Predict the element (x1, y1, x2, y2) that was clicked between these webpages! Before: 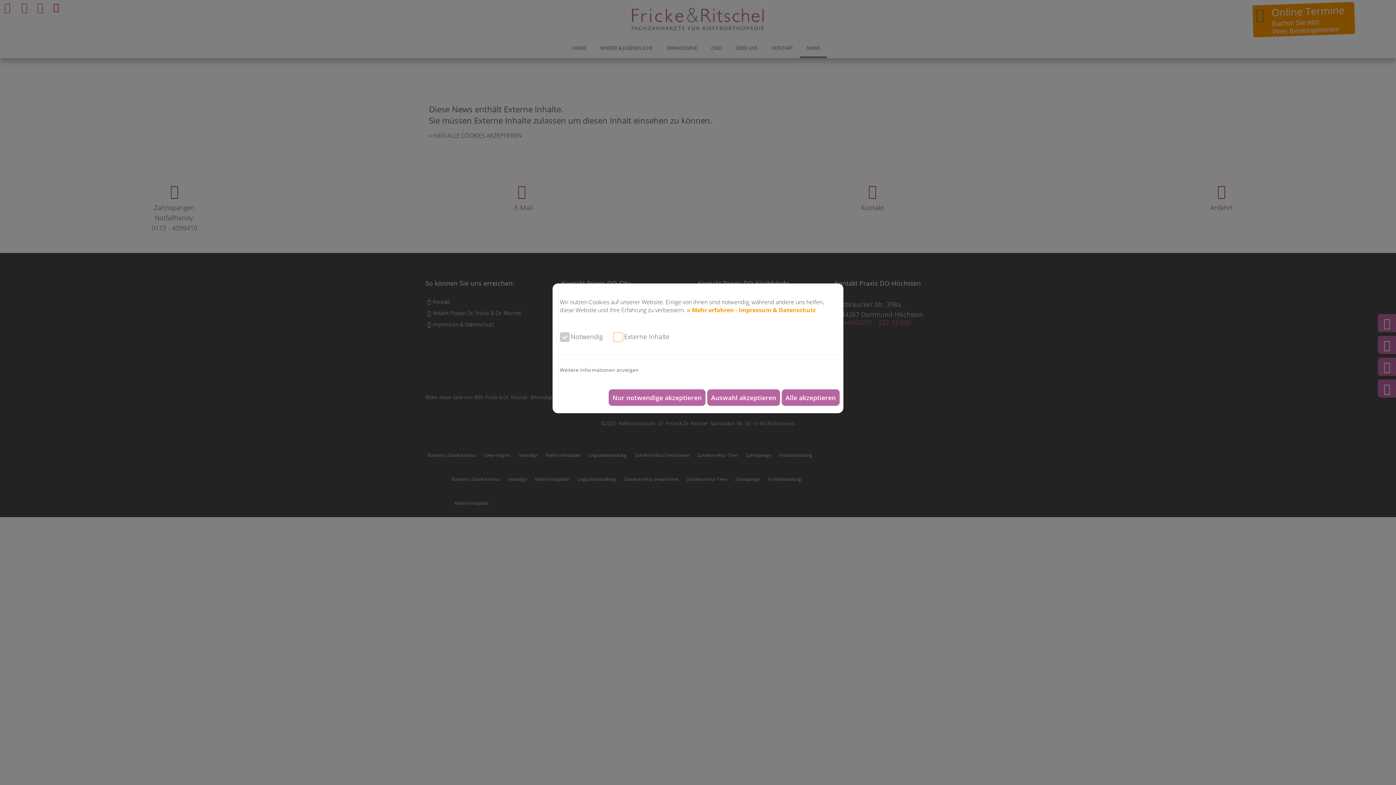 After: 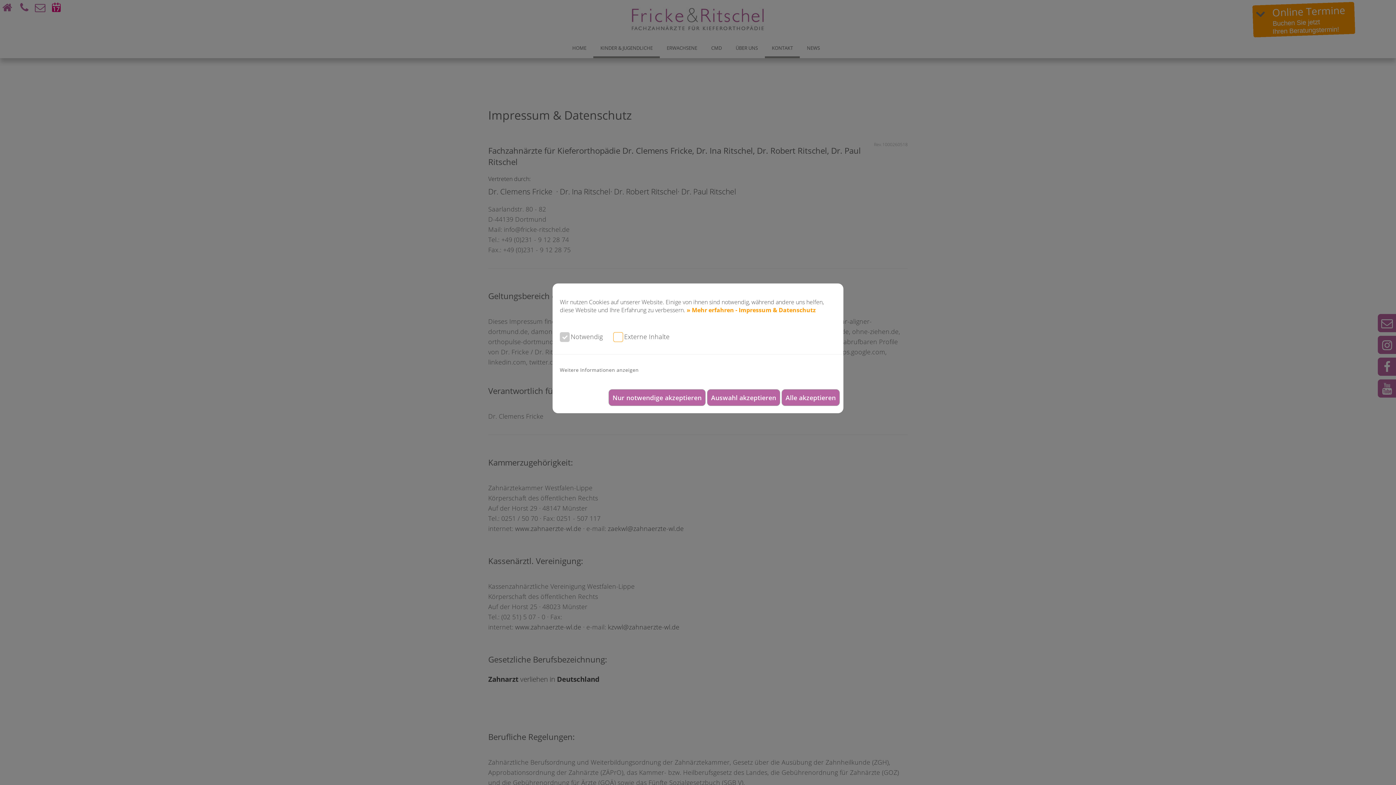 Action: bbox: (686, 306, 816, 314) label: » Mehr erfahren - Impressum & Datenschutz